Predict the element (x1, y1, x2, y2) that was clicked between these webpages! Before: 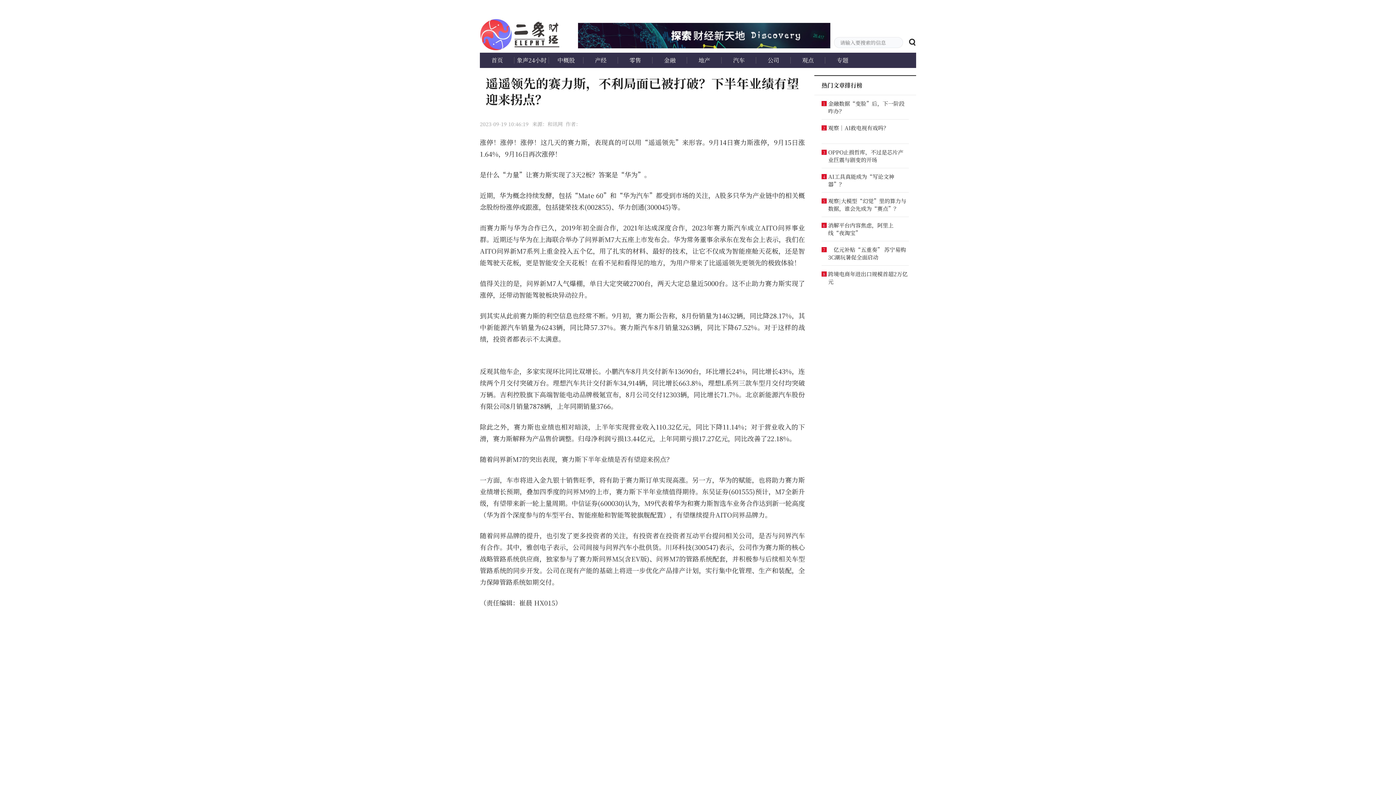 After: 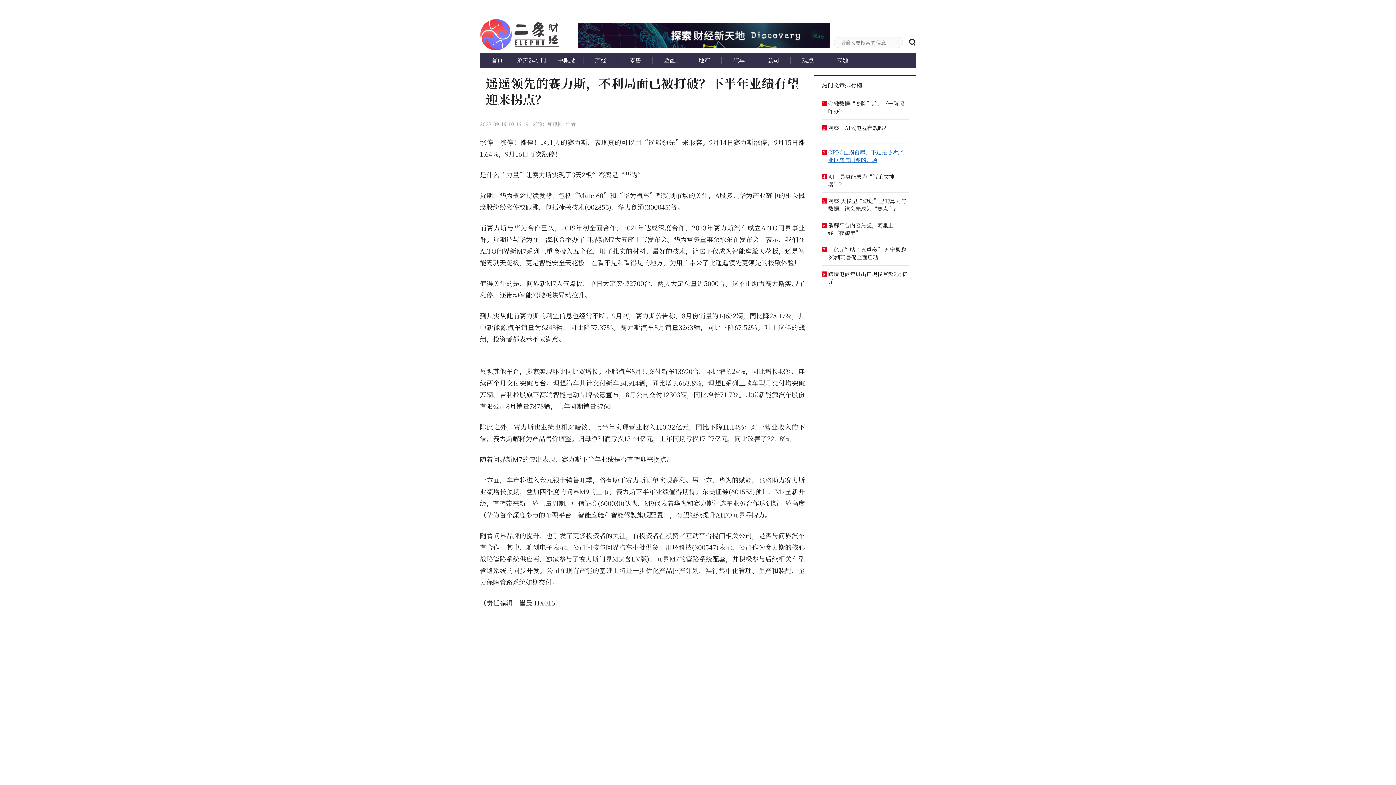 Action: label: OPPO止损哲库，不过是芯片产业巨震与剧变的开场 bbox: (828, 148, 908, 163)